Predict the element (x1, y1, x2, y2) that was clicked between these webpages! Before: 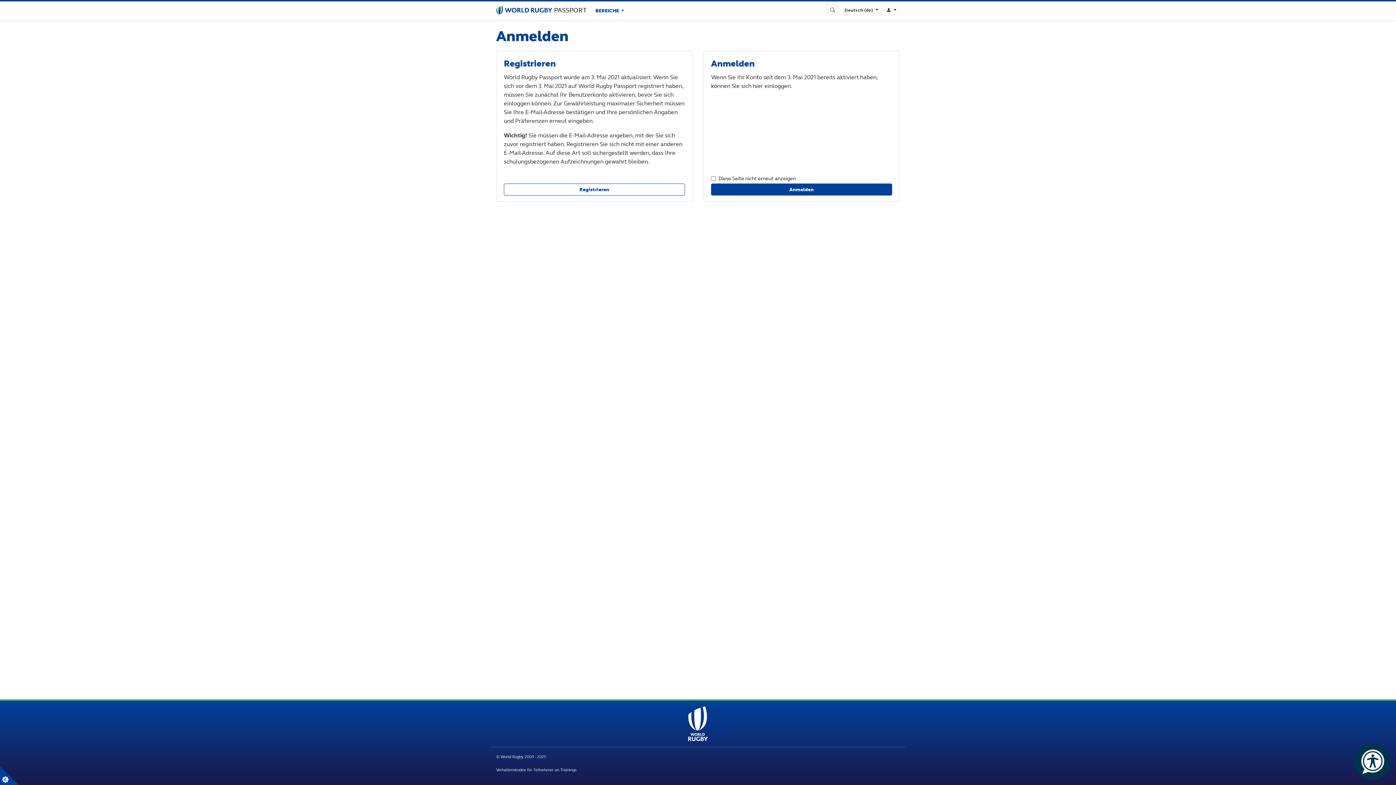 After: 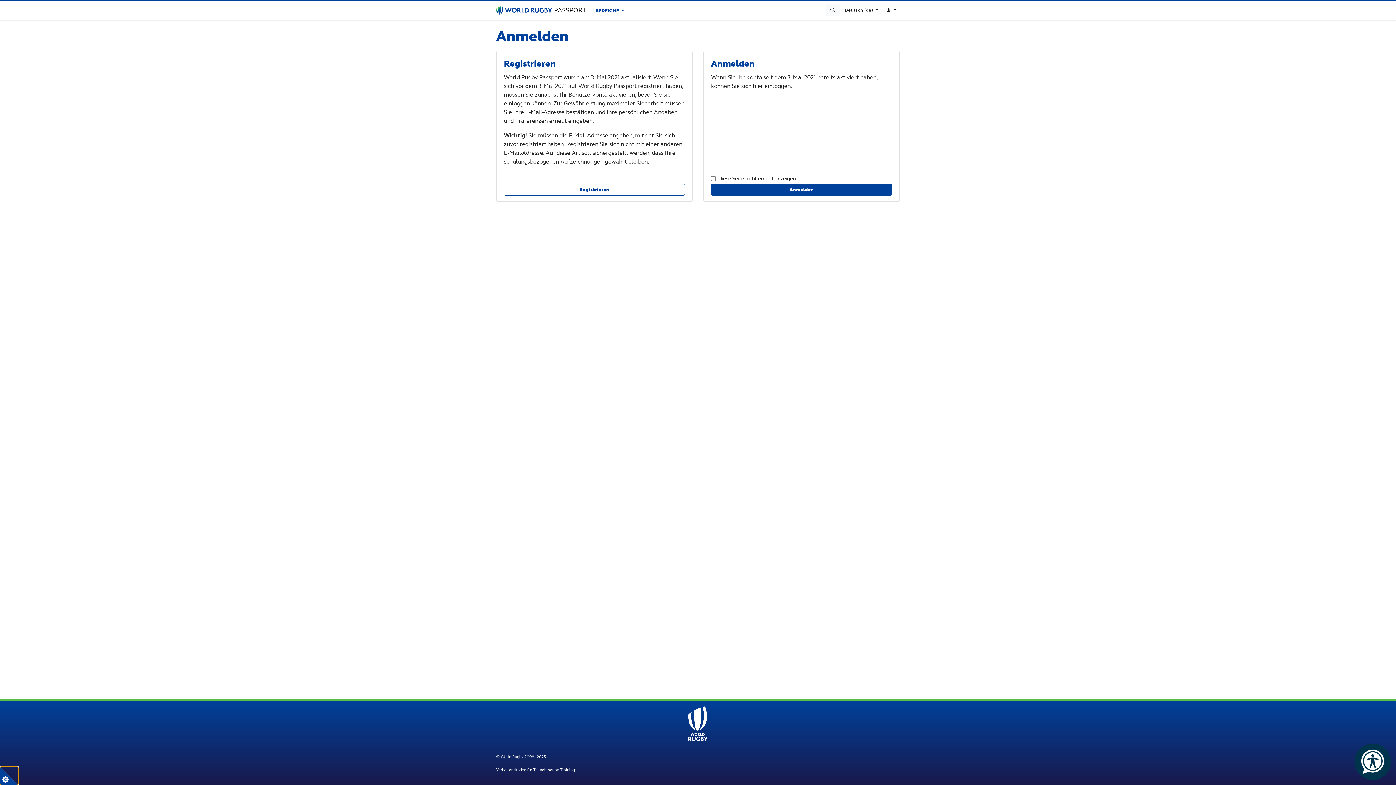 Action: label: true bbox: (0, 767, 18, 785)